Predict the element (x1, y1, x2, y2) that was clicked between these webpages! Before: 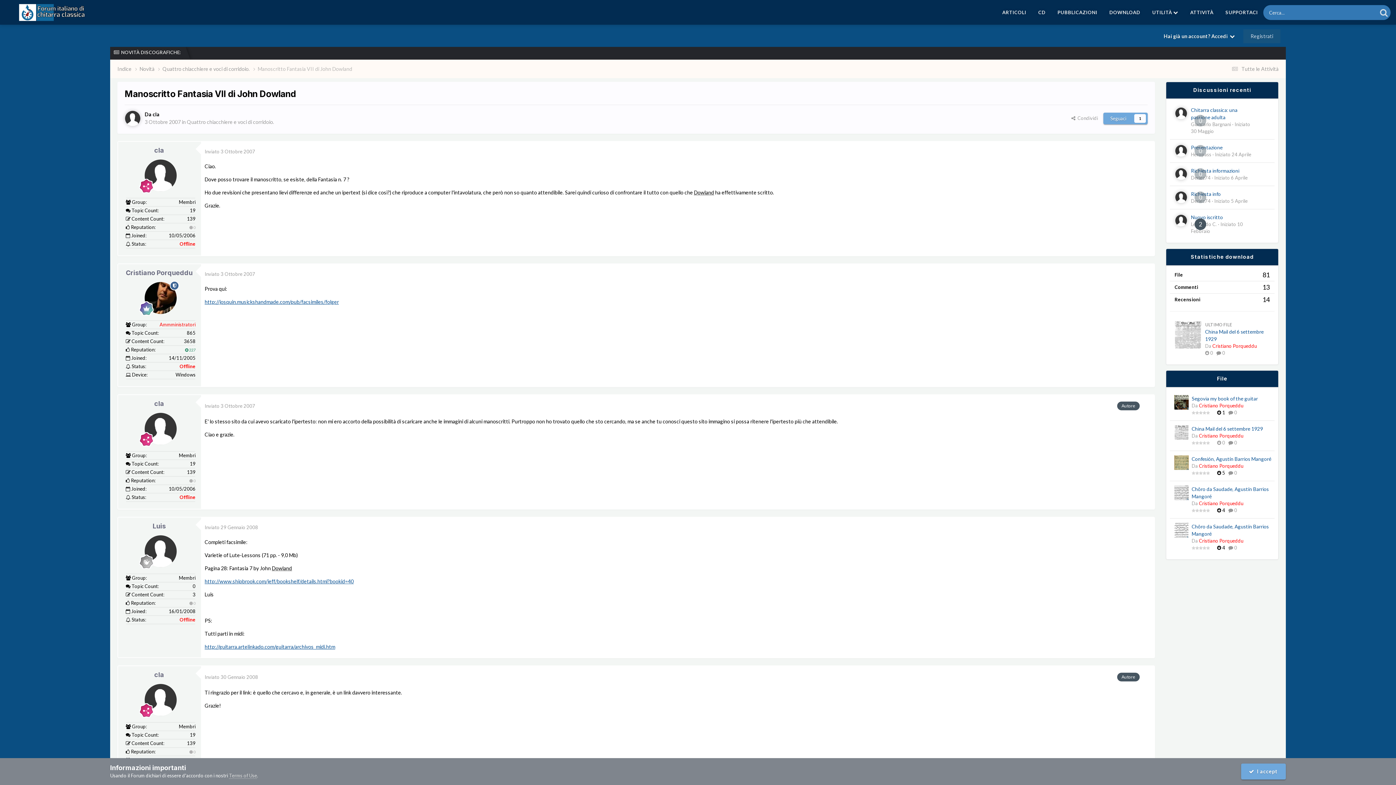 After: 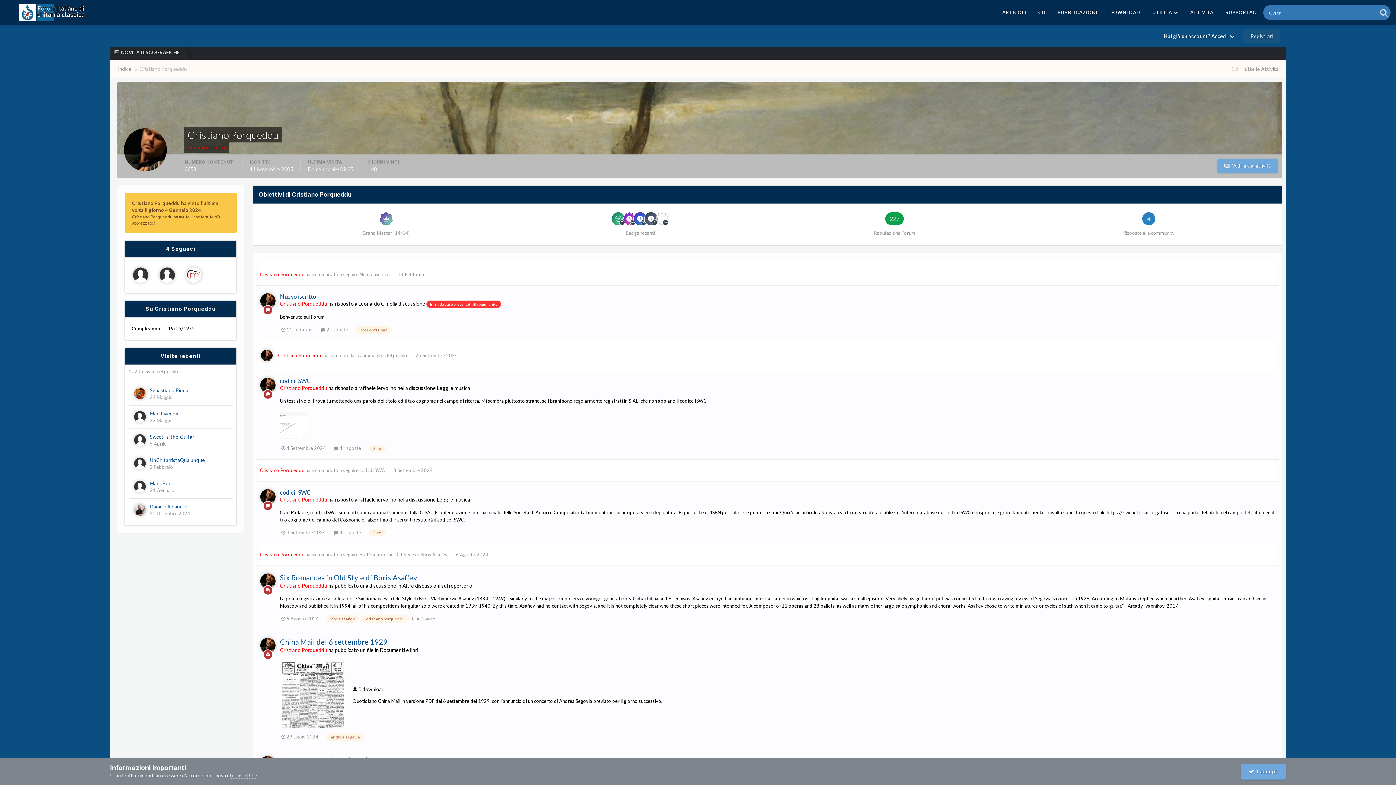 Action: label: Cristiano Porqueddu bbox: (1199, 500, 1243, 506)